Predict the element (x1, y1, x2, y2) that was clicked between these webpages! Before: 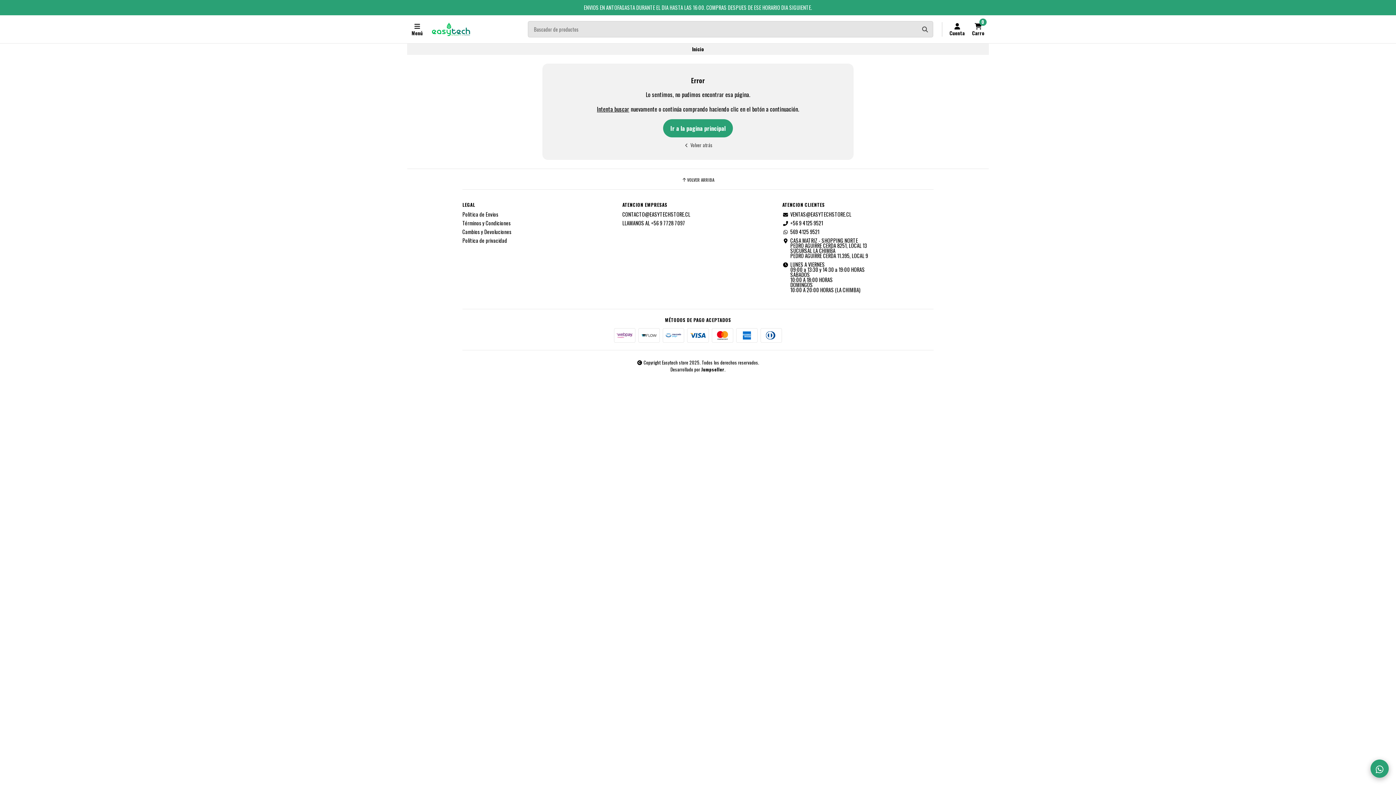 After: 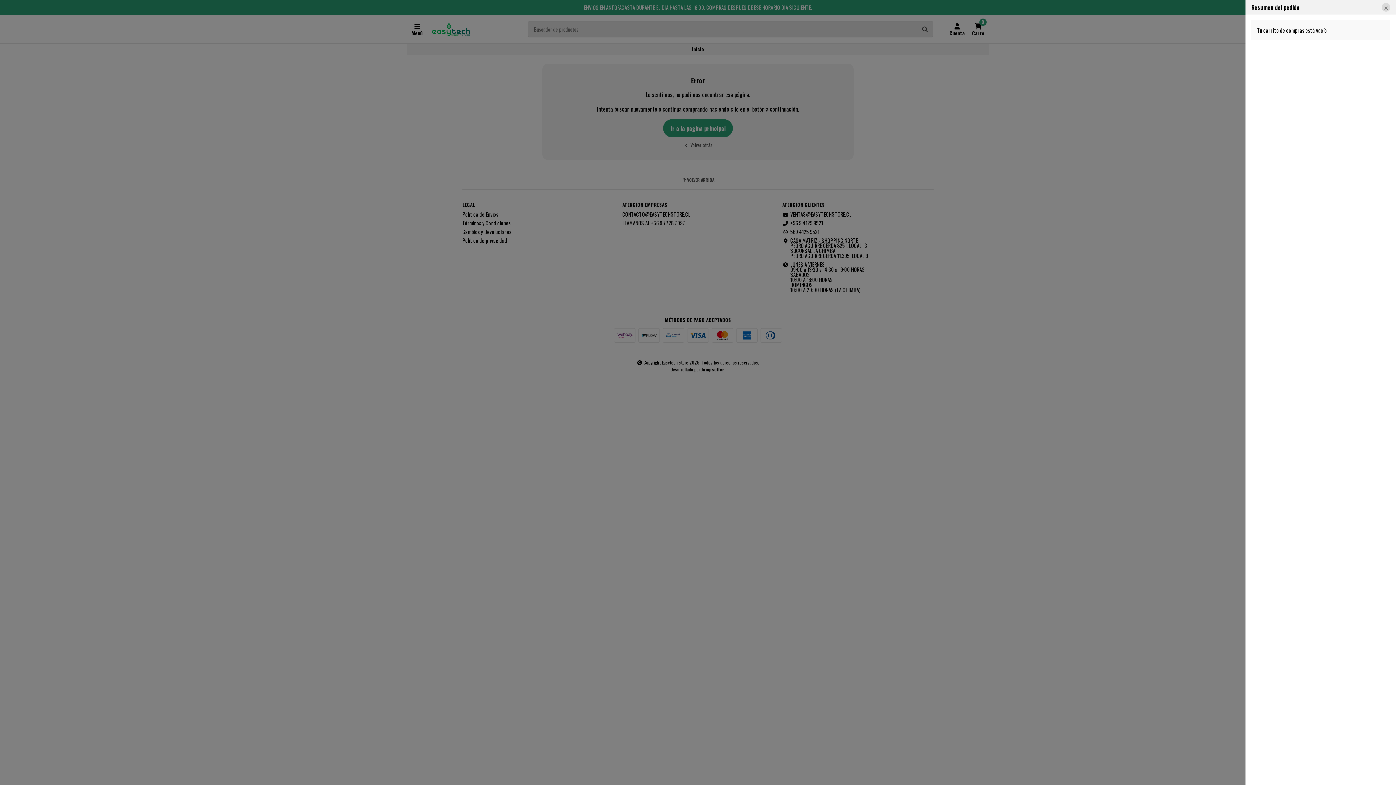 Action: label: 0
Carro bbox: (972, 22, 984, 35)